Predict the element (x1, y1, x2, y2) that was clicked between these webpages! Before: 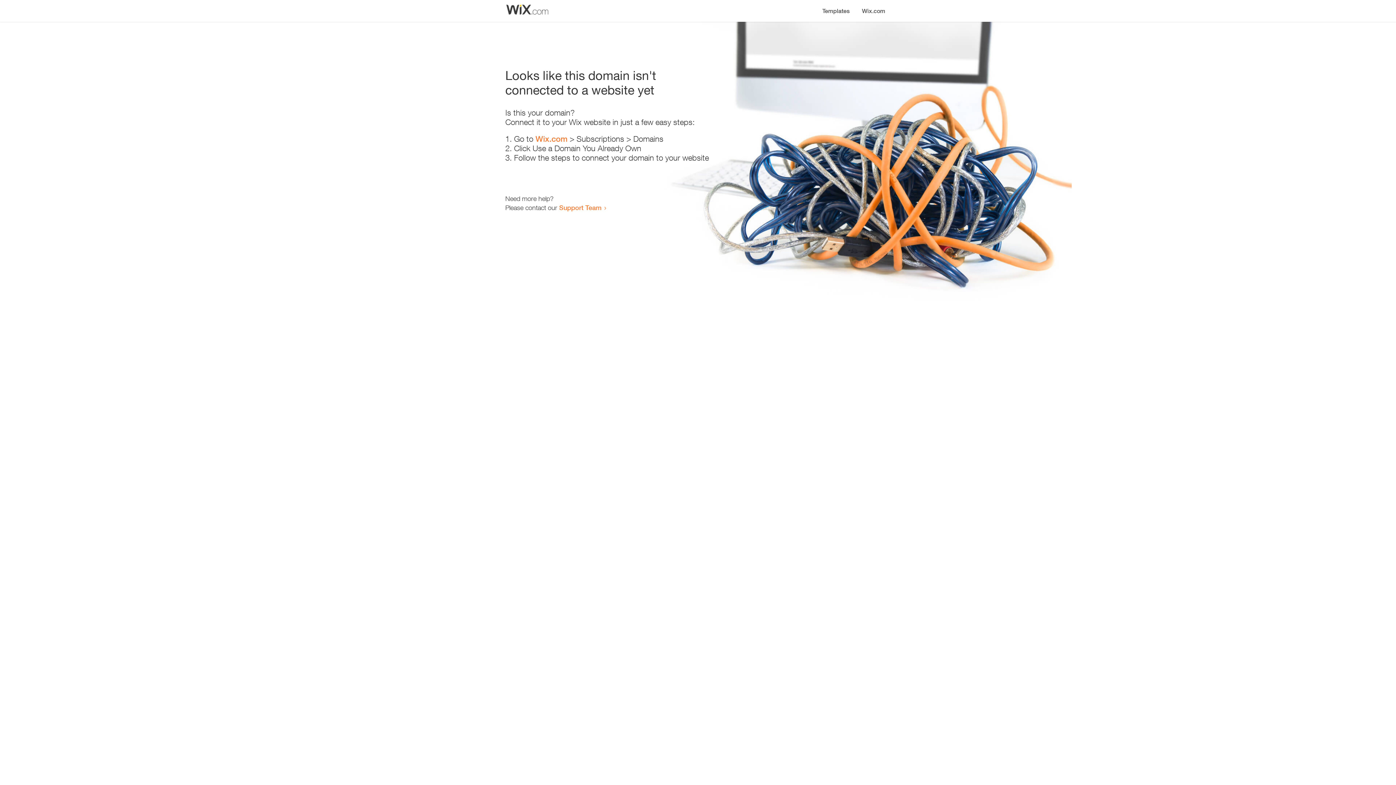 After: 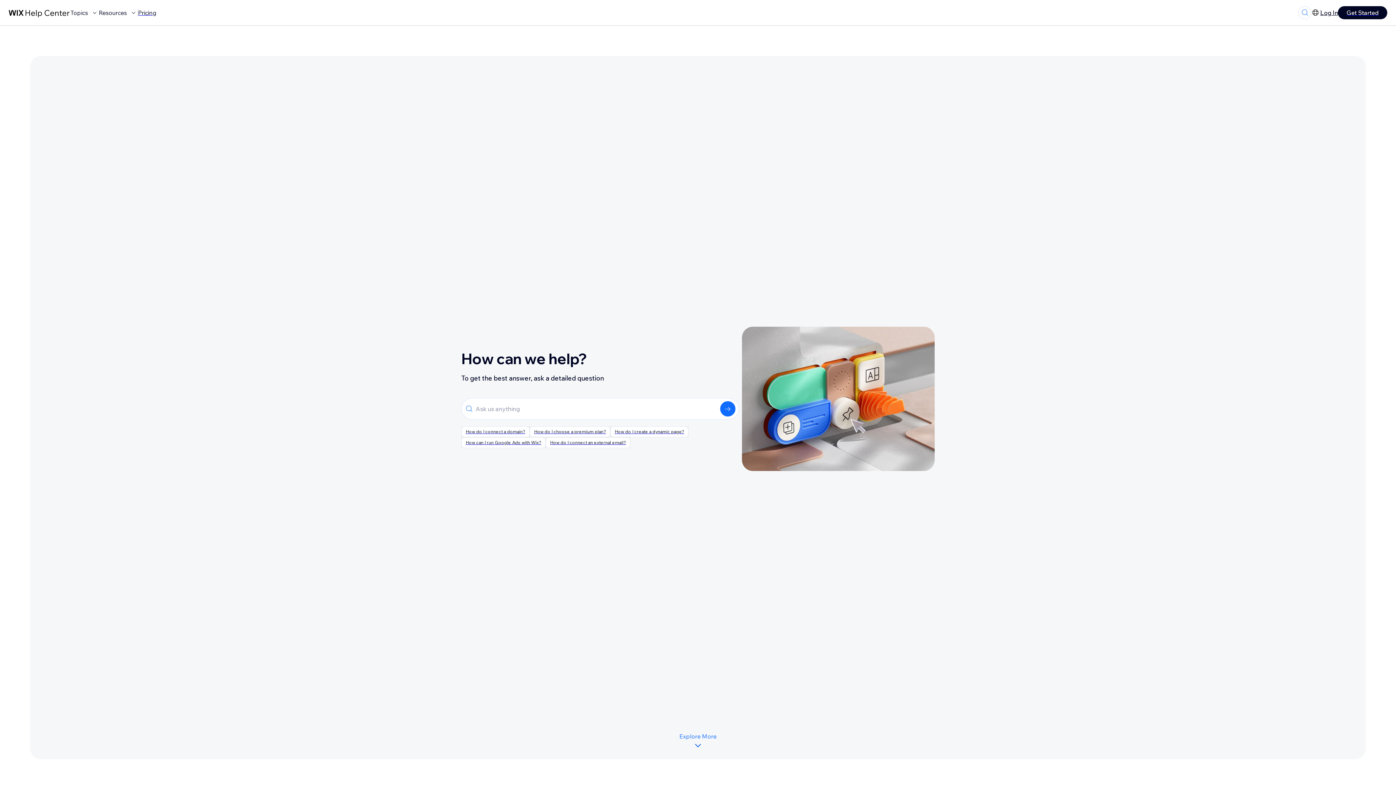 Action: bbox: (559, 203, 601, 211) label: Support Team